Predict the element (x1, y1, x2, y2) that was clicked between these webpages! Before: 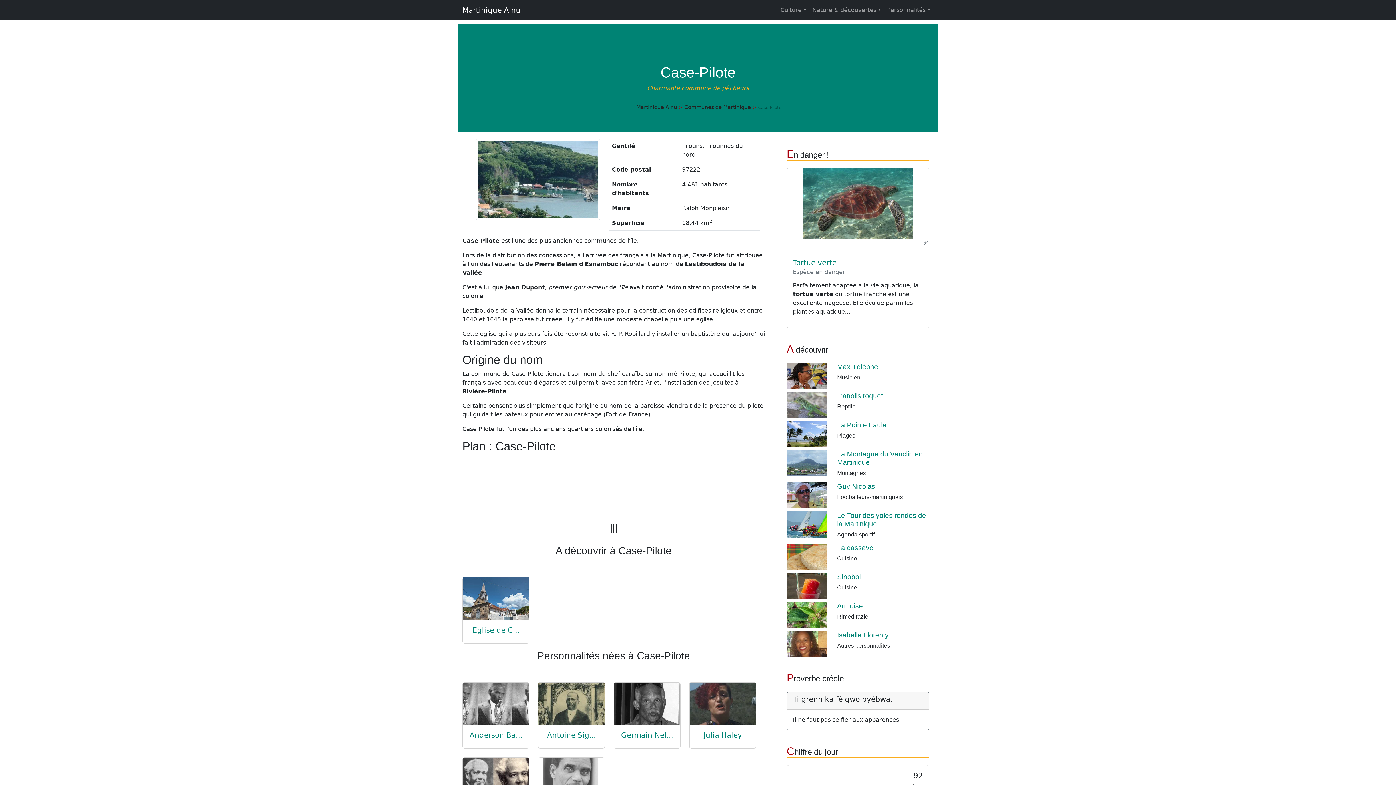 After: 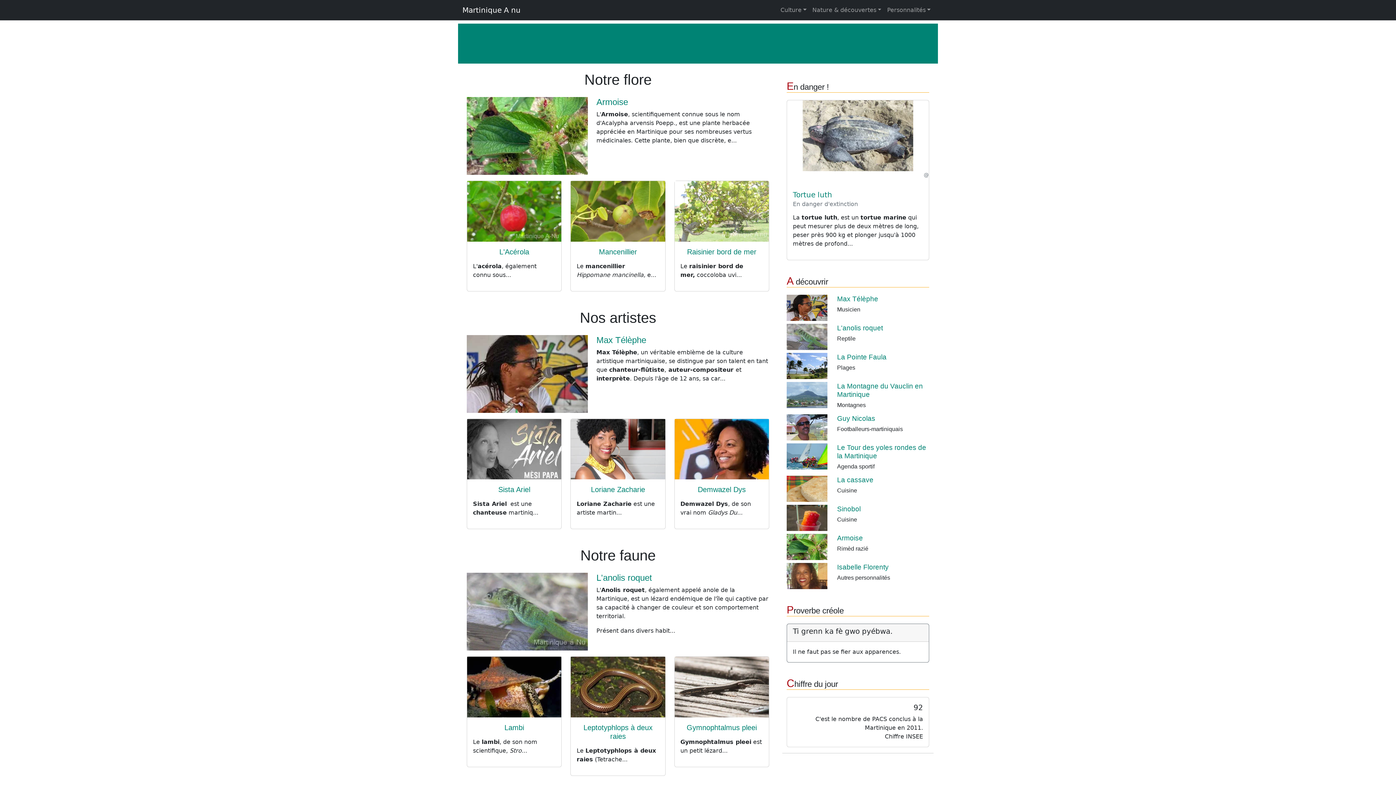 Action: bbox: (462, 2, 520, 17) label: Martinique A nu